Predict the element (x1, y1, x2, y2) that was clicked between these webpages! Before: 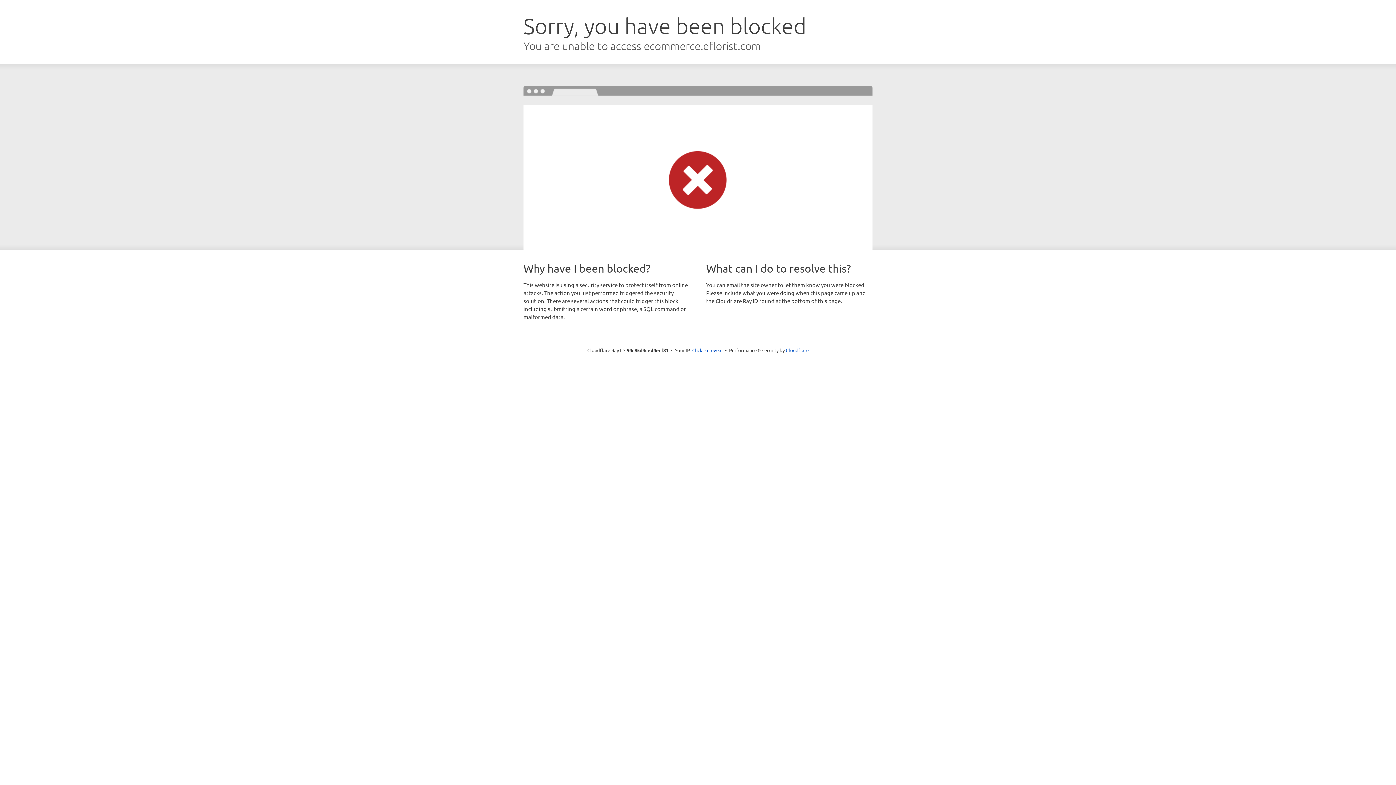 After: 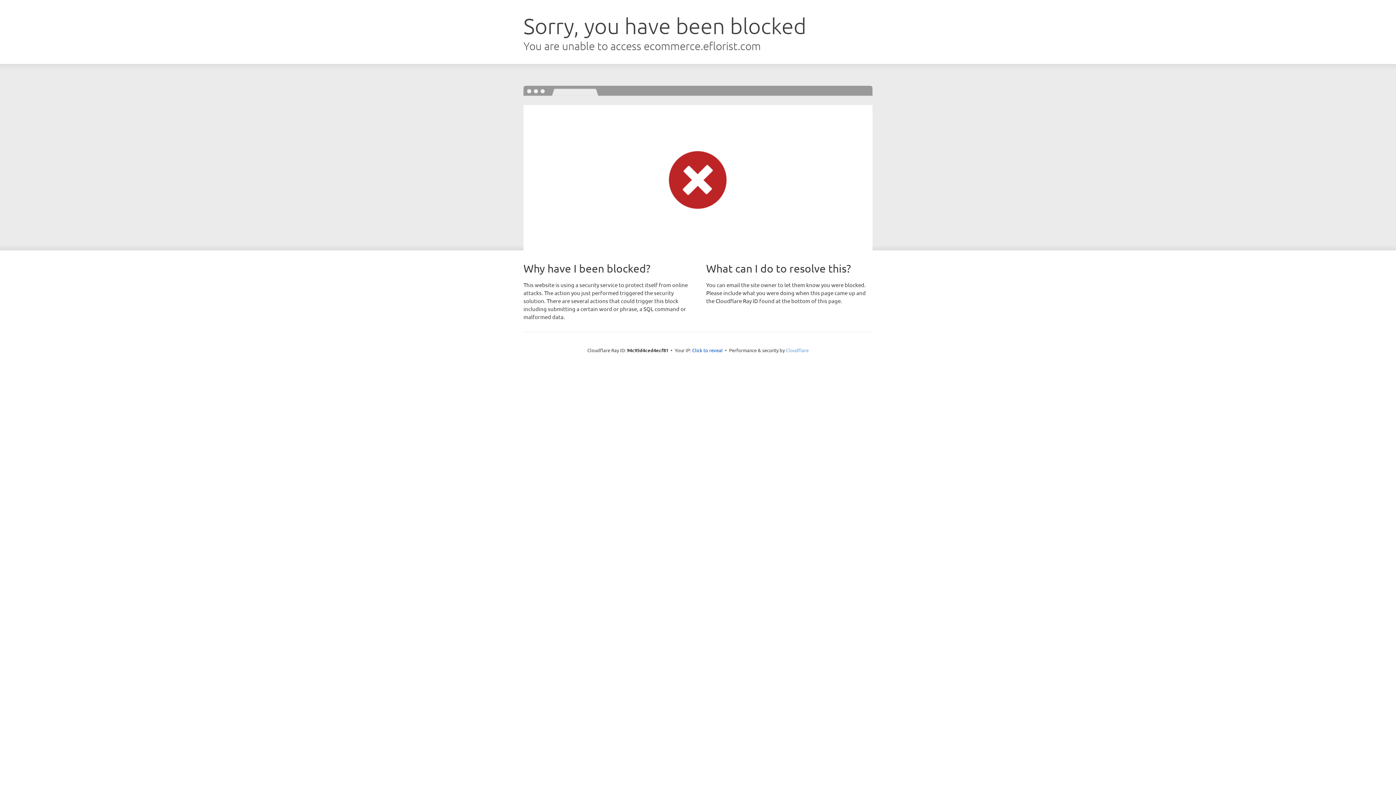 Action: bbox: (786, 347, 808, 353) label: Cloudflare